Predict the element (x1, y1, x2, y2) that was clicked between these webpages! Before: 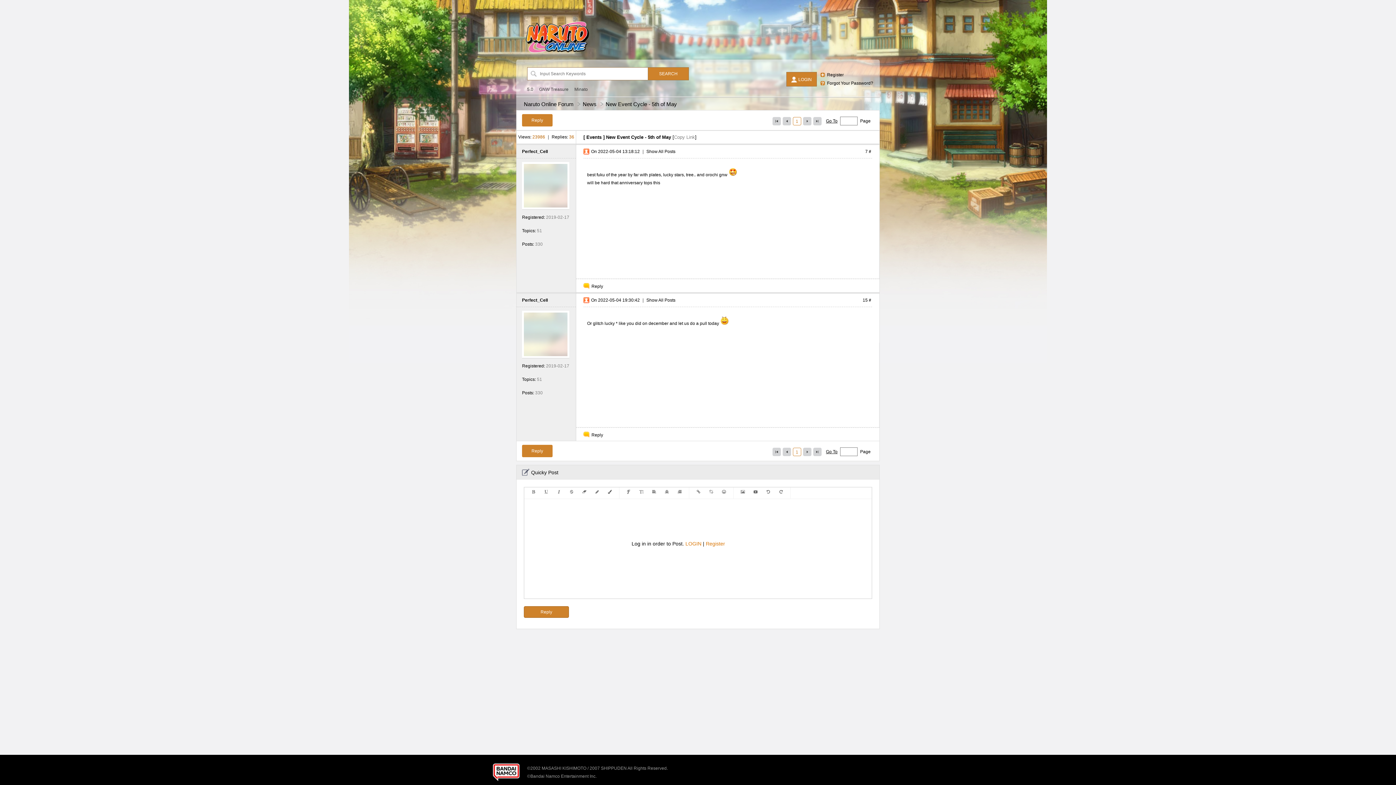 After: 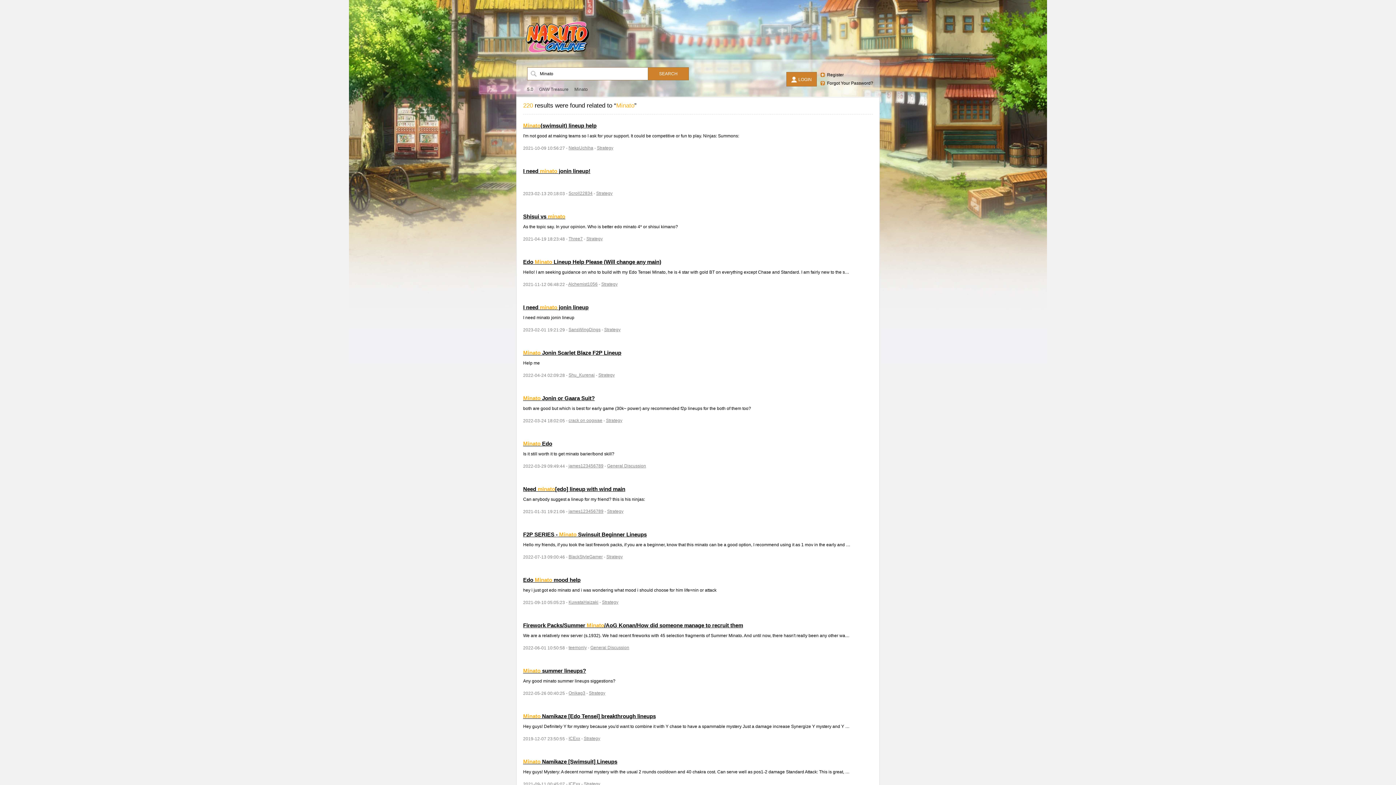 Action: bbox: (574, 86, 588, 92) label: Minato